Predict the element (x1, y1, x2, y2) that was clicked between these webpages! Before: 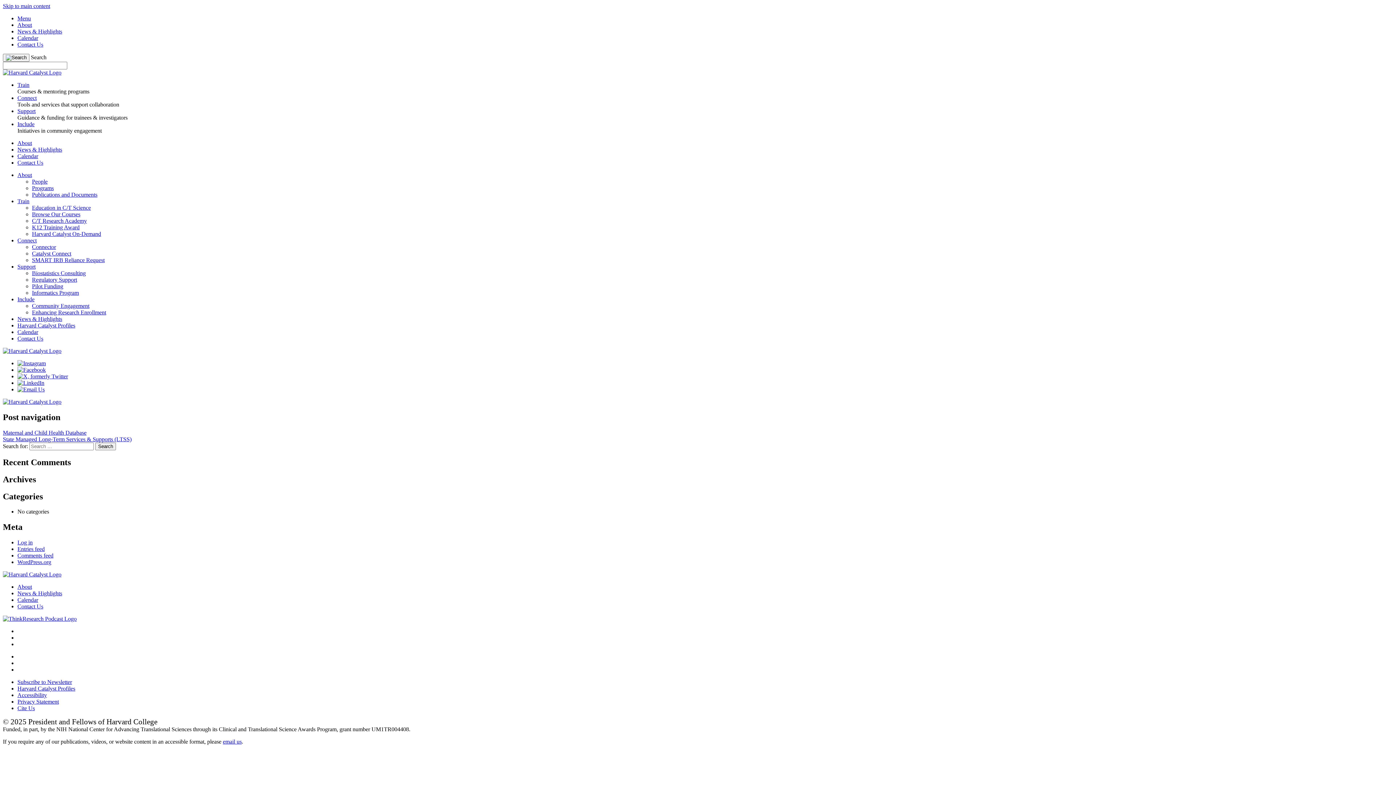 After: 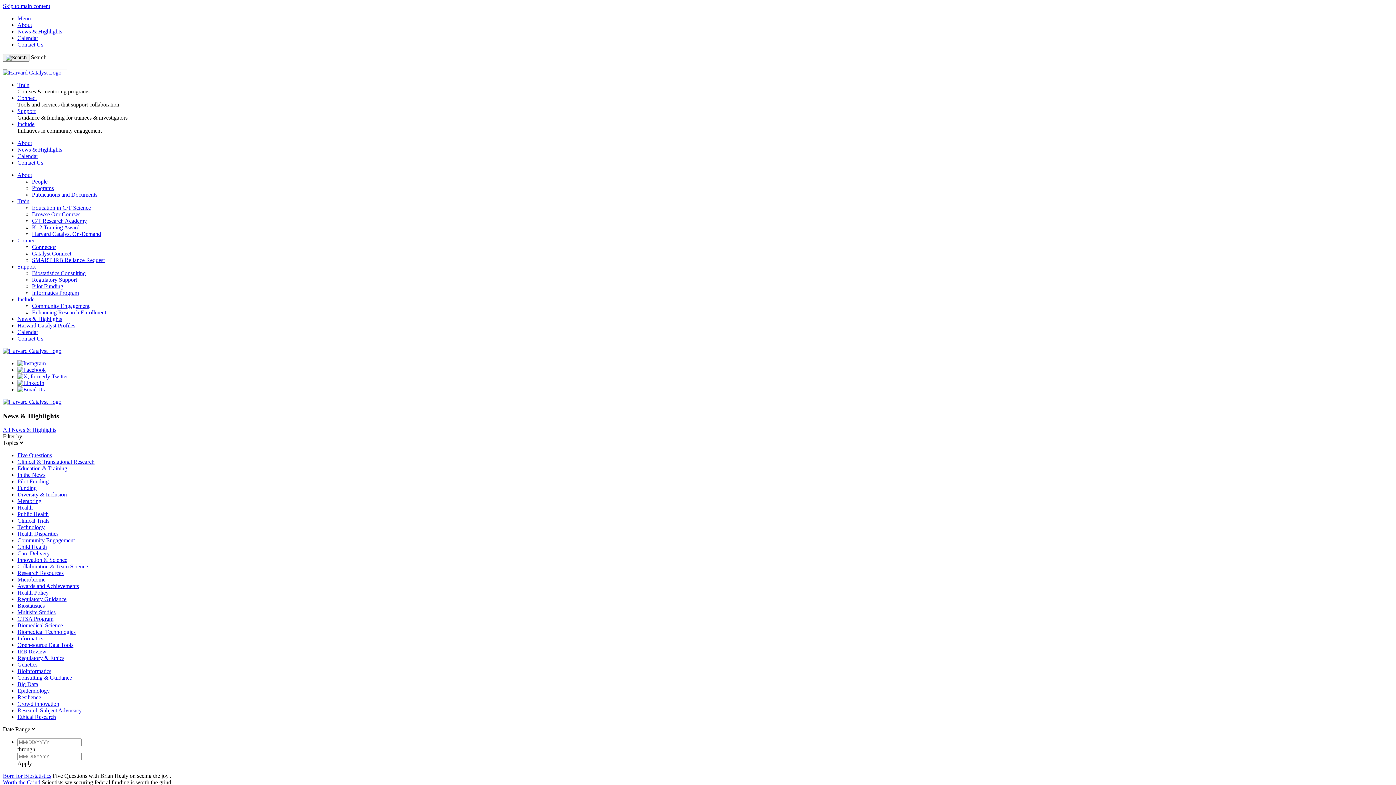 Action: label: News & Highlights bbox: (17, 28, 62, 34)